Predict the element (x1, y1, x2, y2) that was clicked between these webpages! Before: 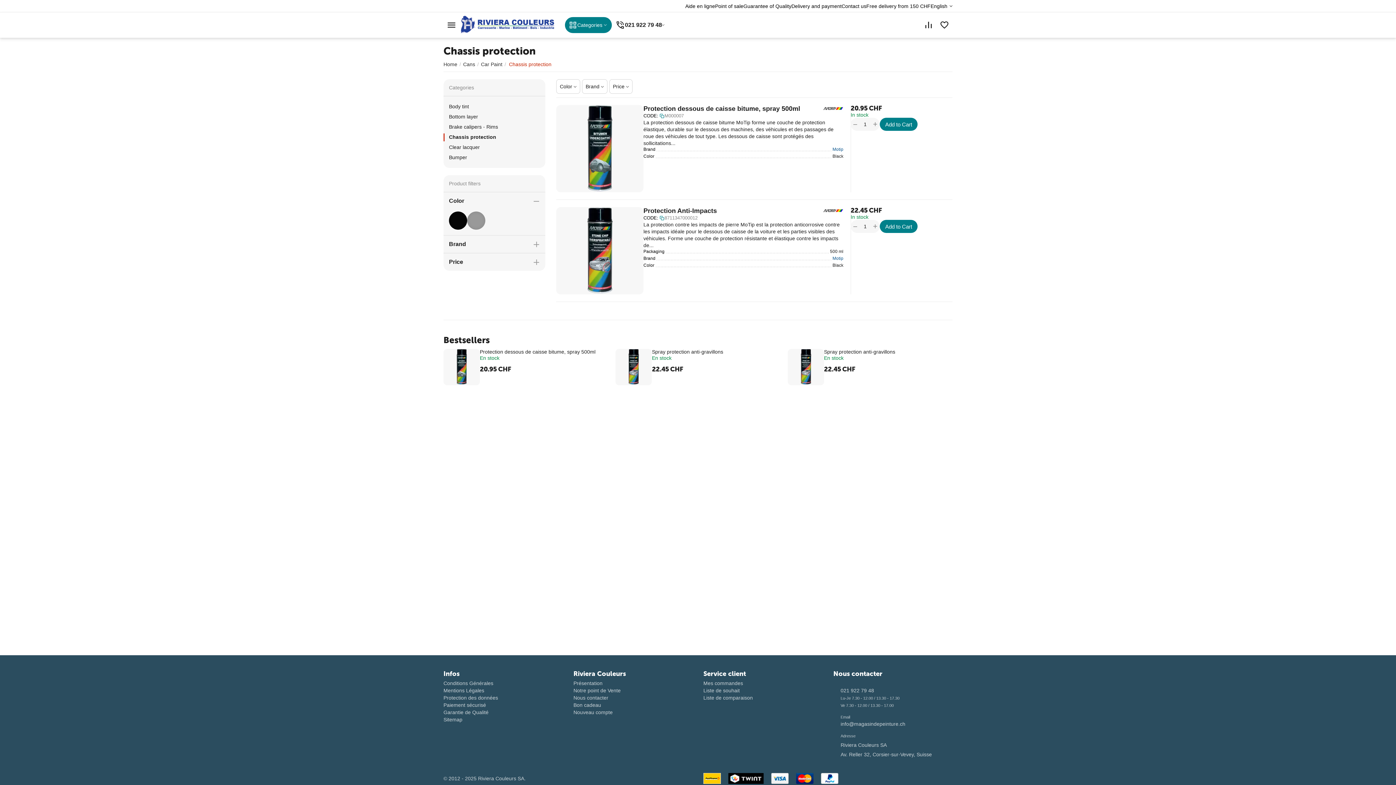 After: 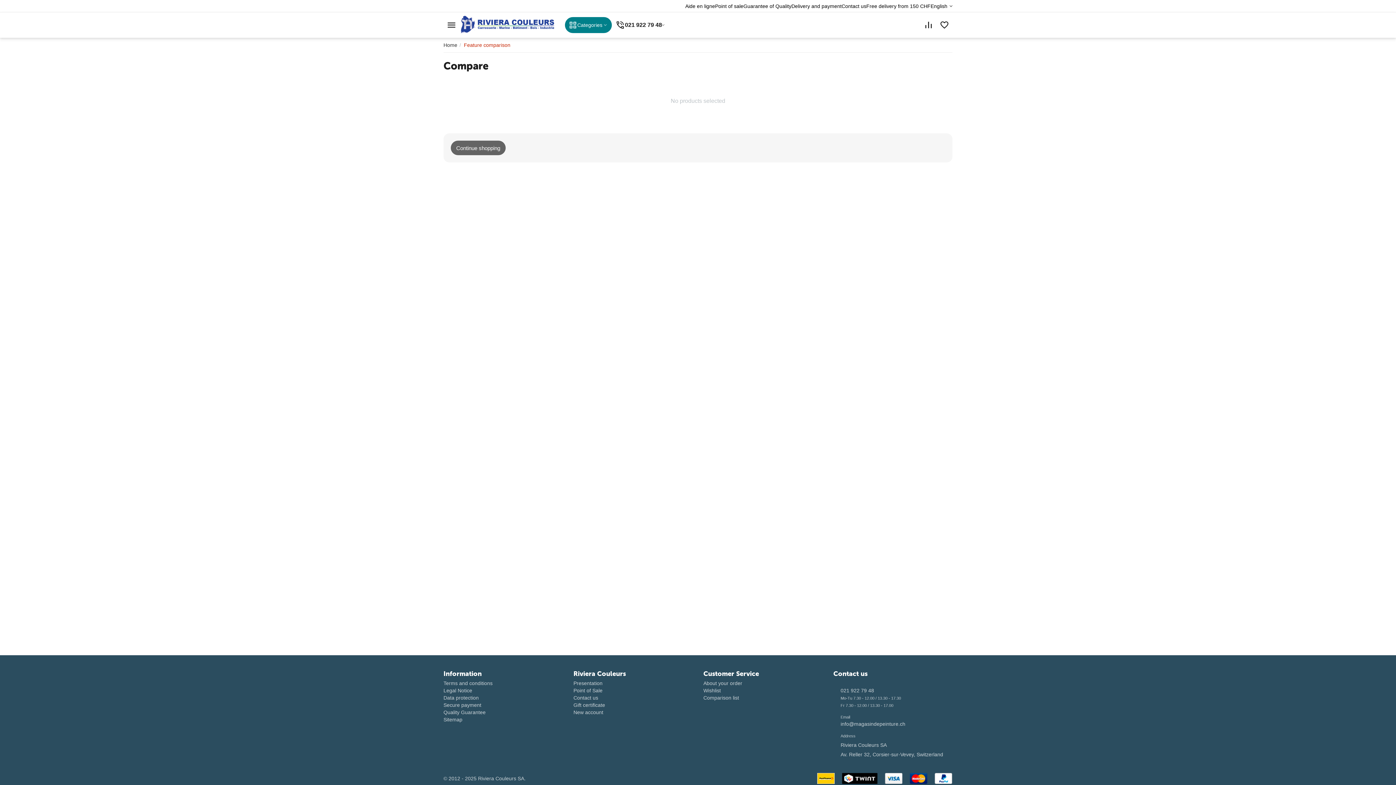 Action: bbox: (924, 17, 933, 33)